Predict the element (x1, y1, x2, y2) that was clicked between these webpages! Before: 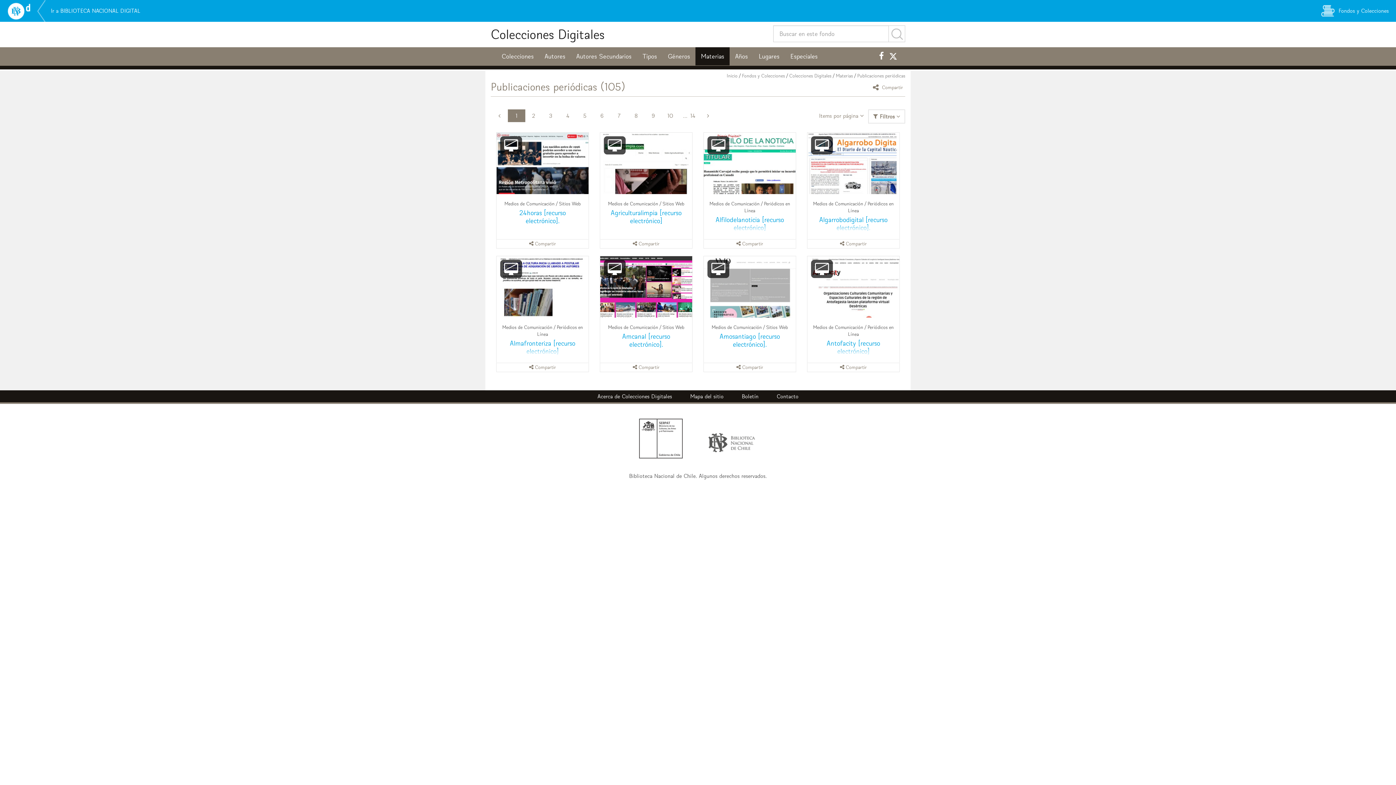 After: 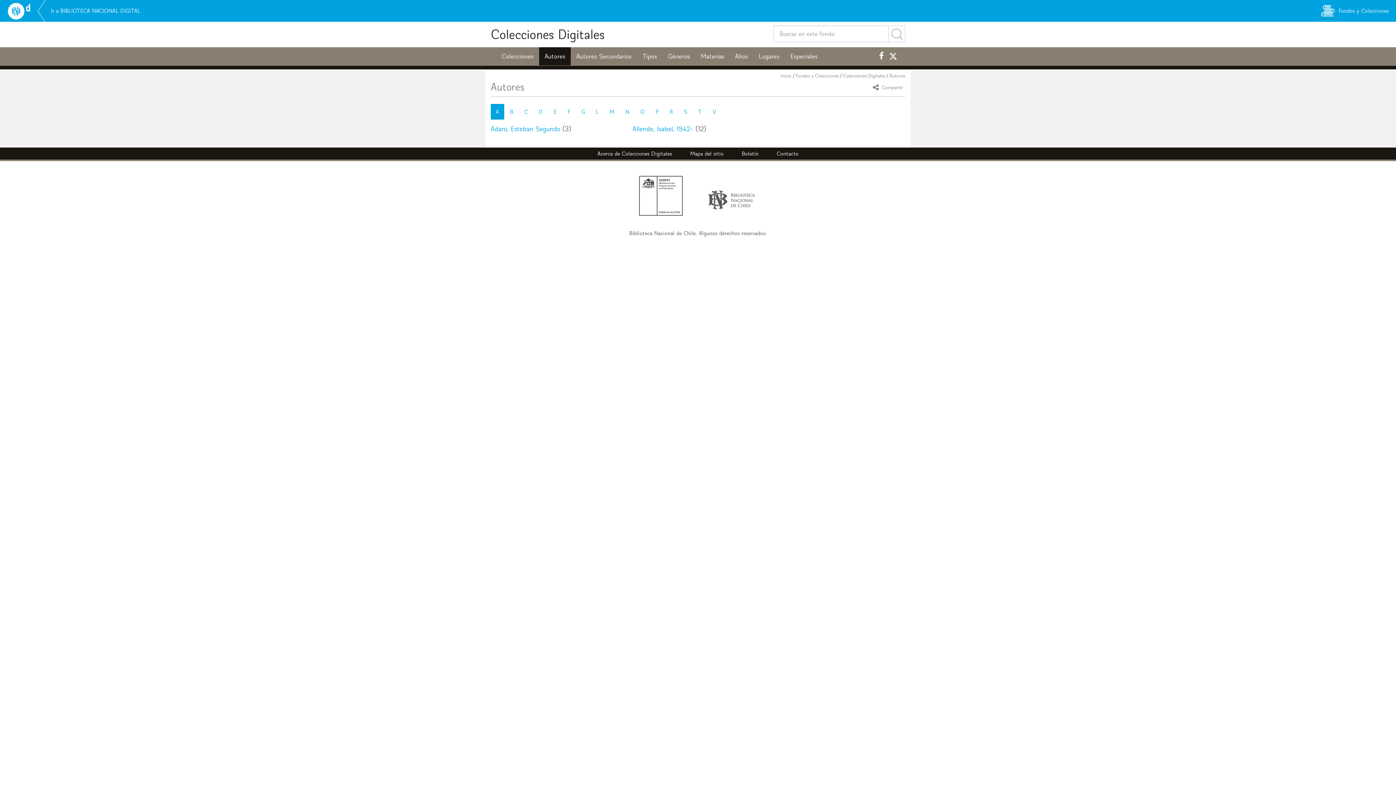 Action: bbox: (539, 47, 570, 65) label: Autores